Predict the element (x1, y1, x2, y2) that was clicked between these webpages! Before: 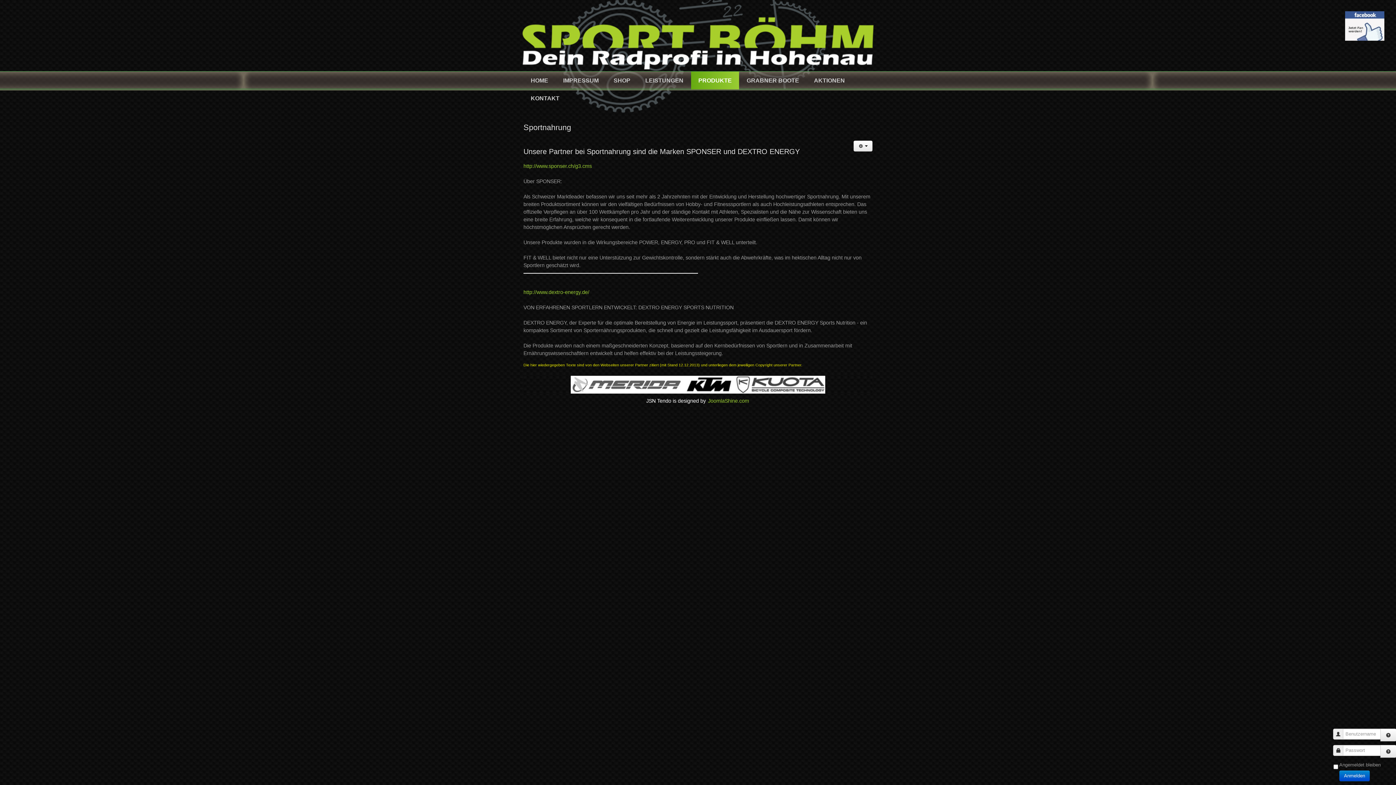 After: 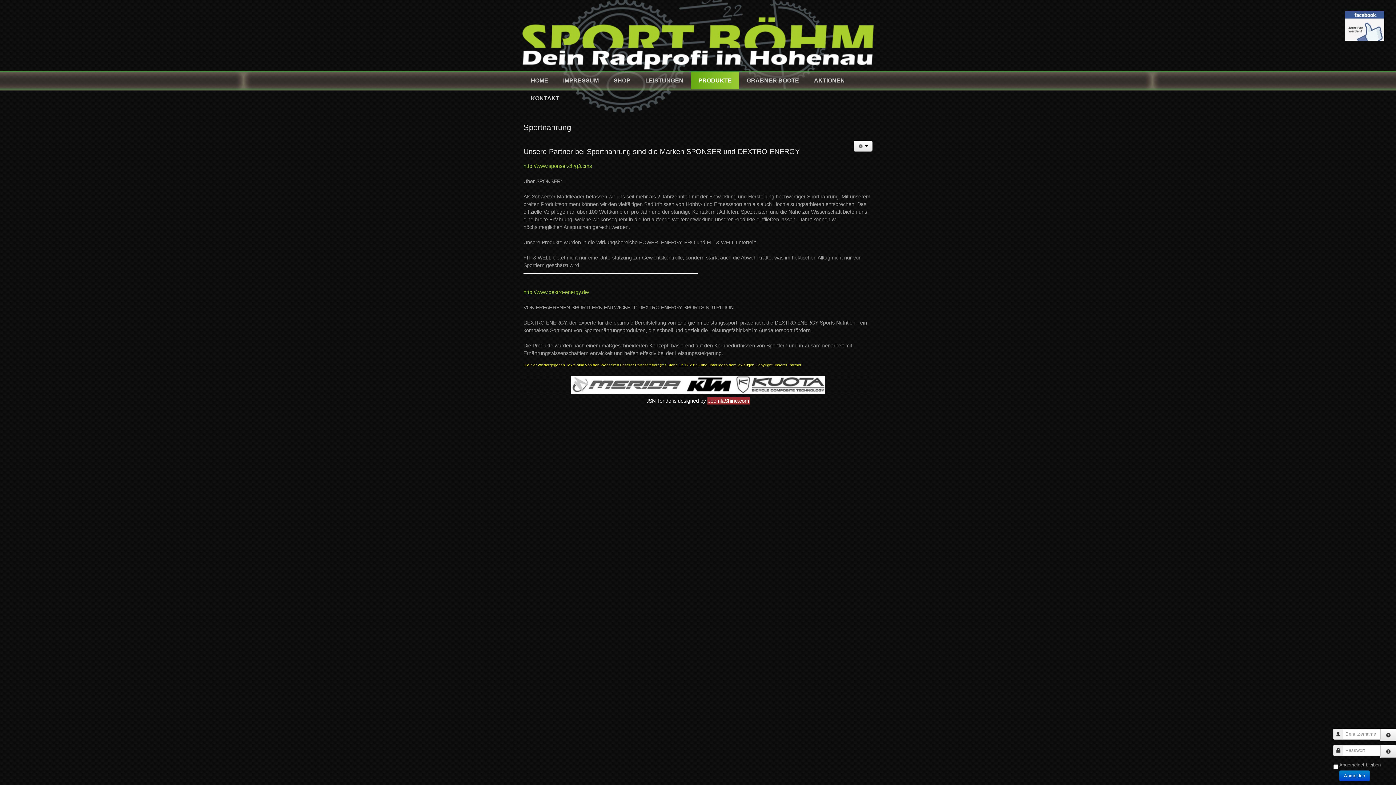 Action: bbox: (707, 397, 750, 404) label: JoomlaShine.com